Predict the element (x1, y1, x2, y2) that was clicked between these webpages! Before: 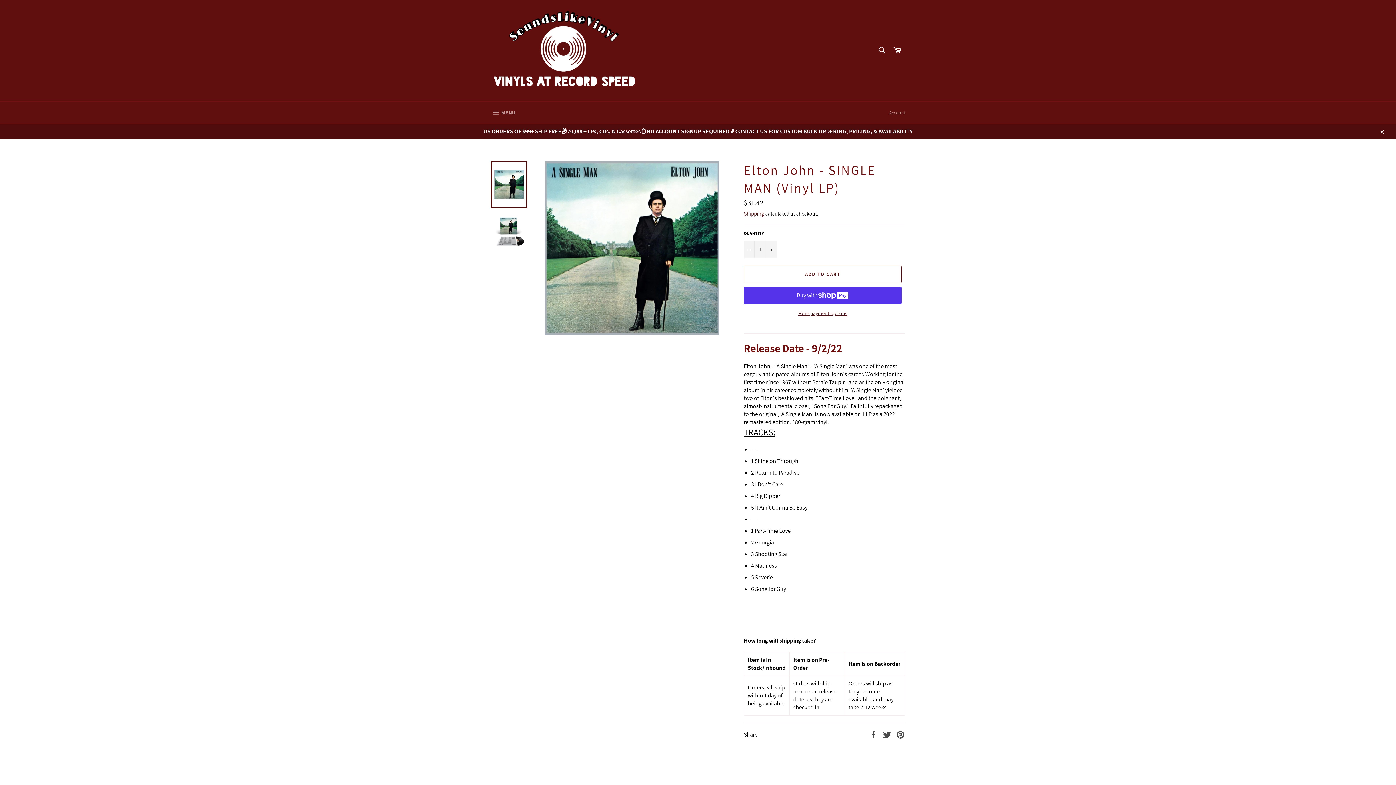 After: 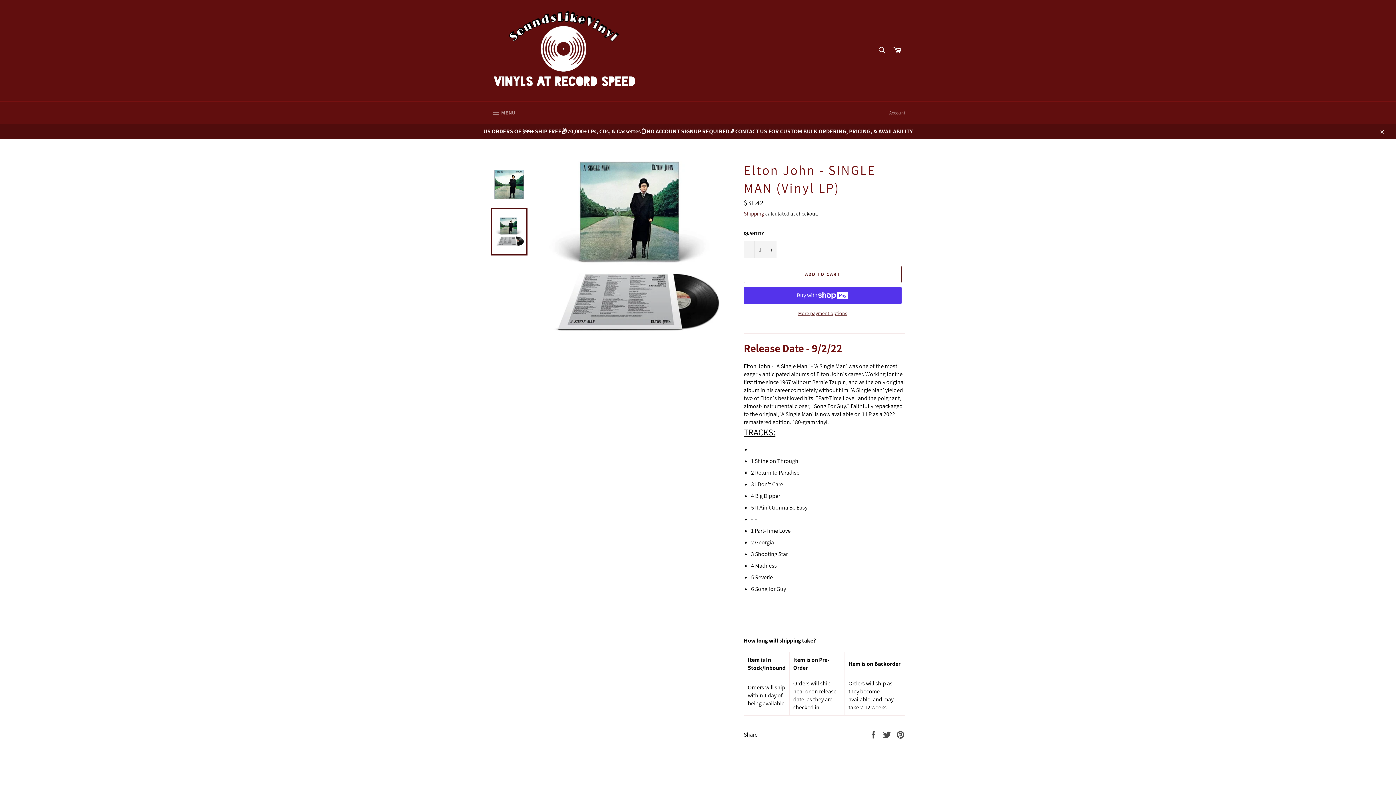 Action: bbox: (490, 208, 527, 255)